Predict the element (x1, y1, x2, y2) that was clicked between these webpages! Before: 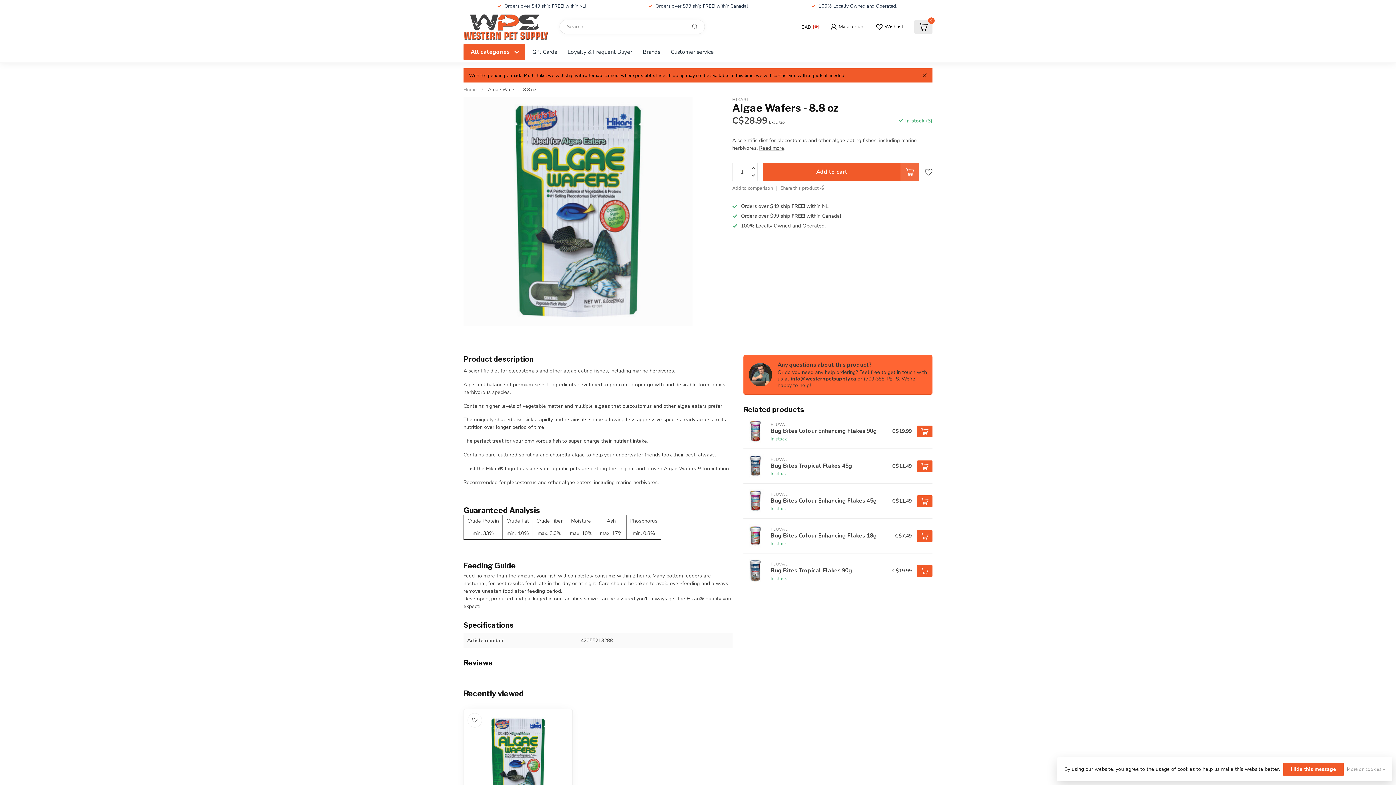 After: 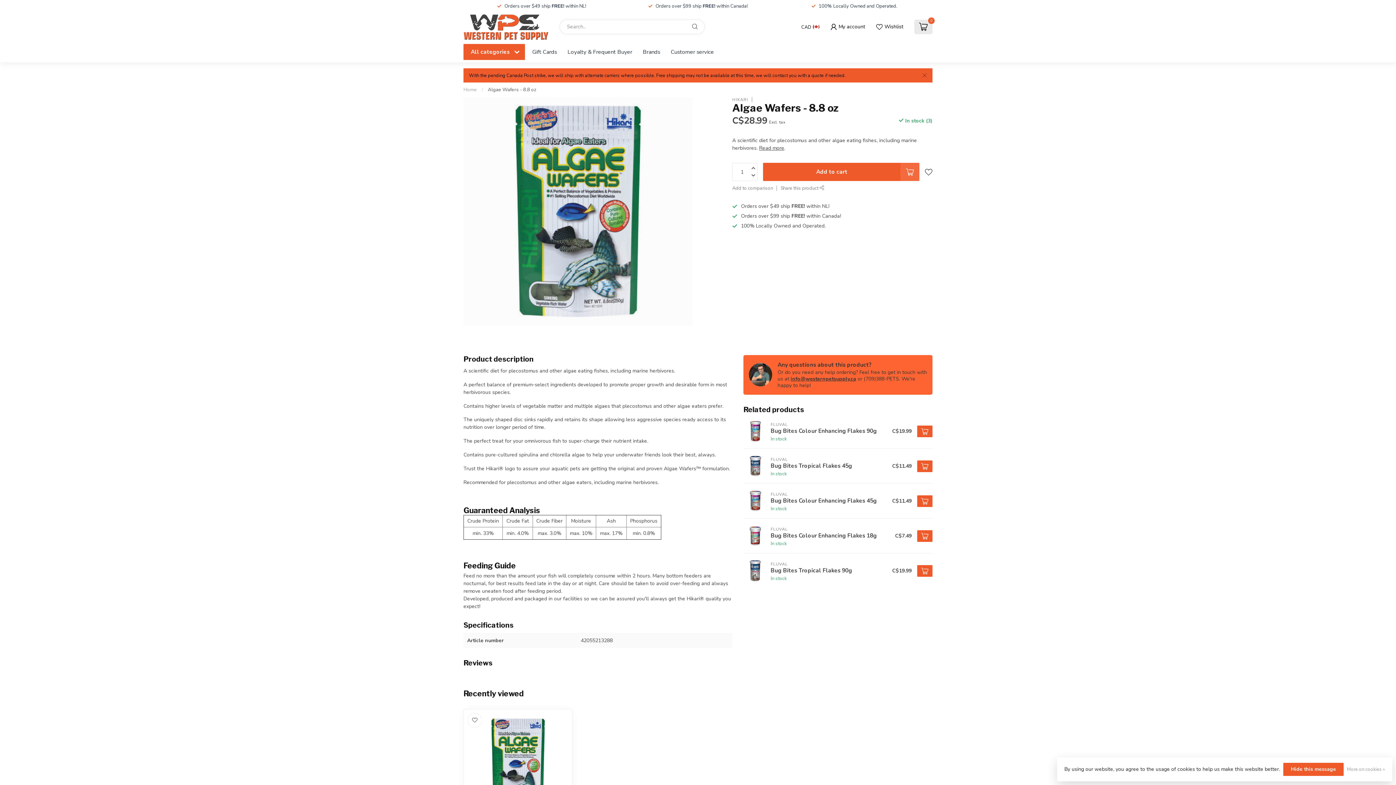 Action: label: info@westernpetsupply.ca bbox: (790, 375, 856, 382)